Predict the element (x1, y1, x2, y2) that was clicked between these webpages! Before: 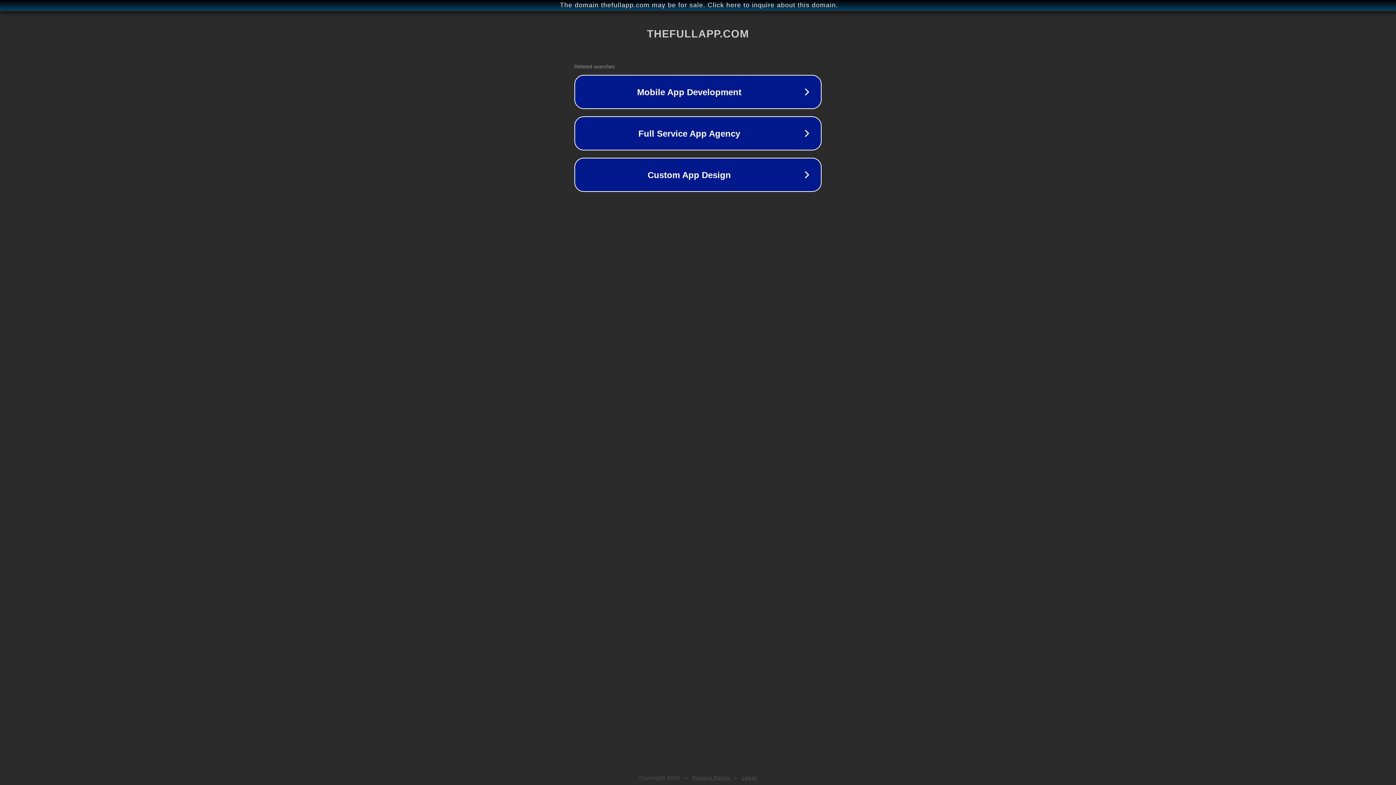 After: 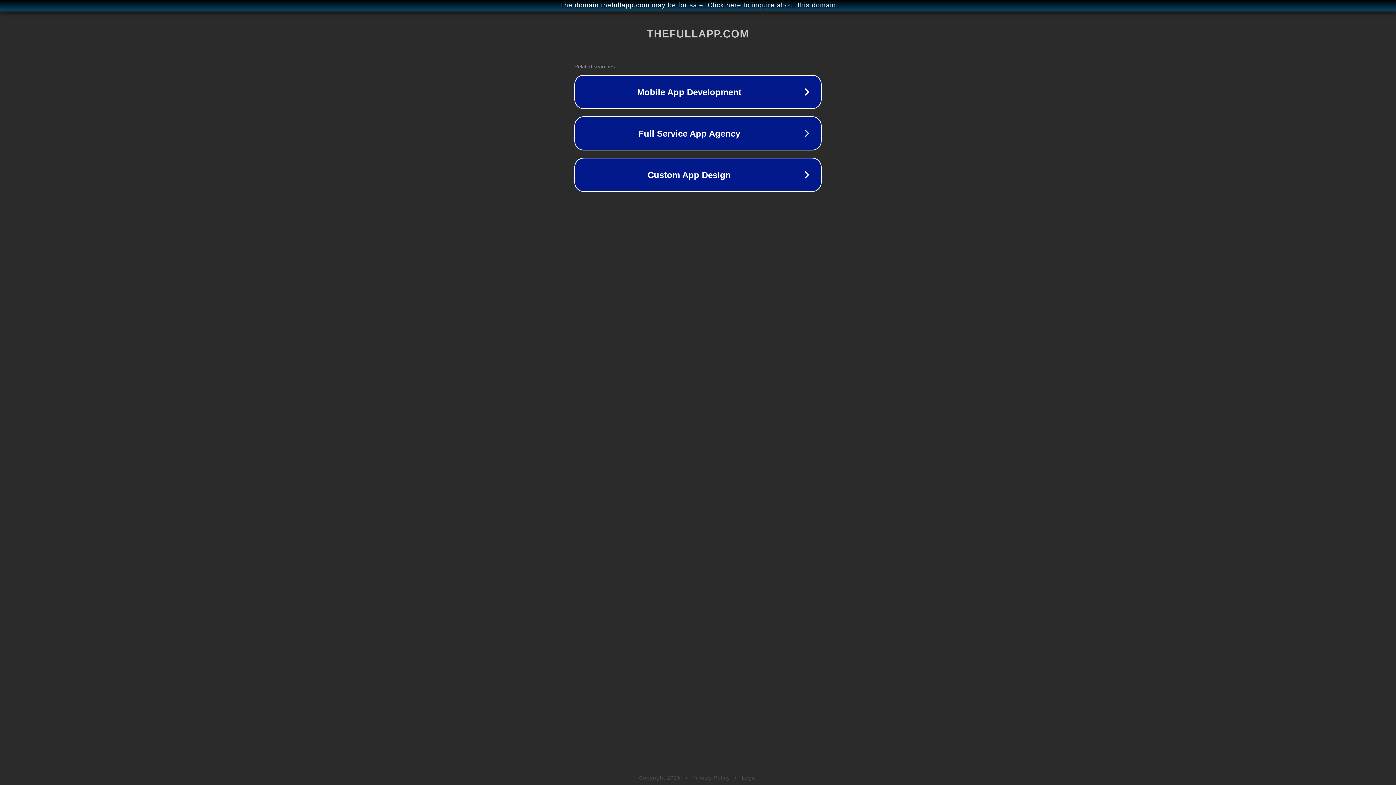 Action: label: Privacy Policy bbox: (692, 775, 730, 781)